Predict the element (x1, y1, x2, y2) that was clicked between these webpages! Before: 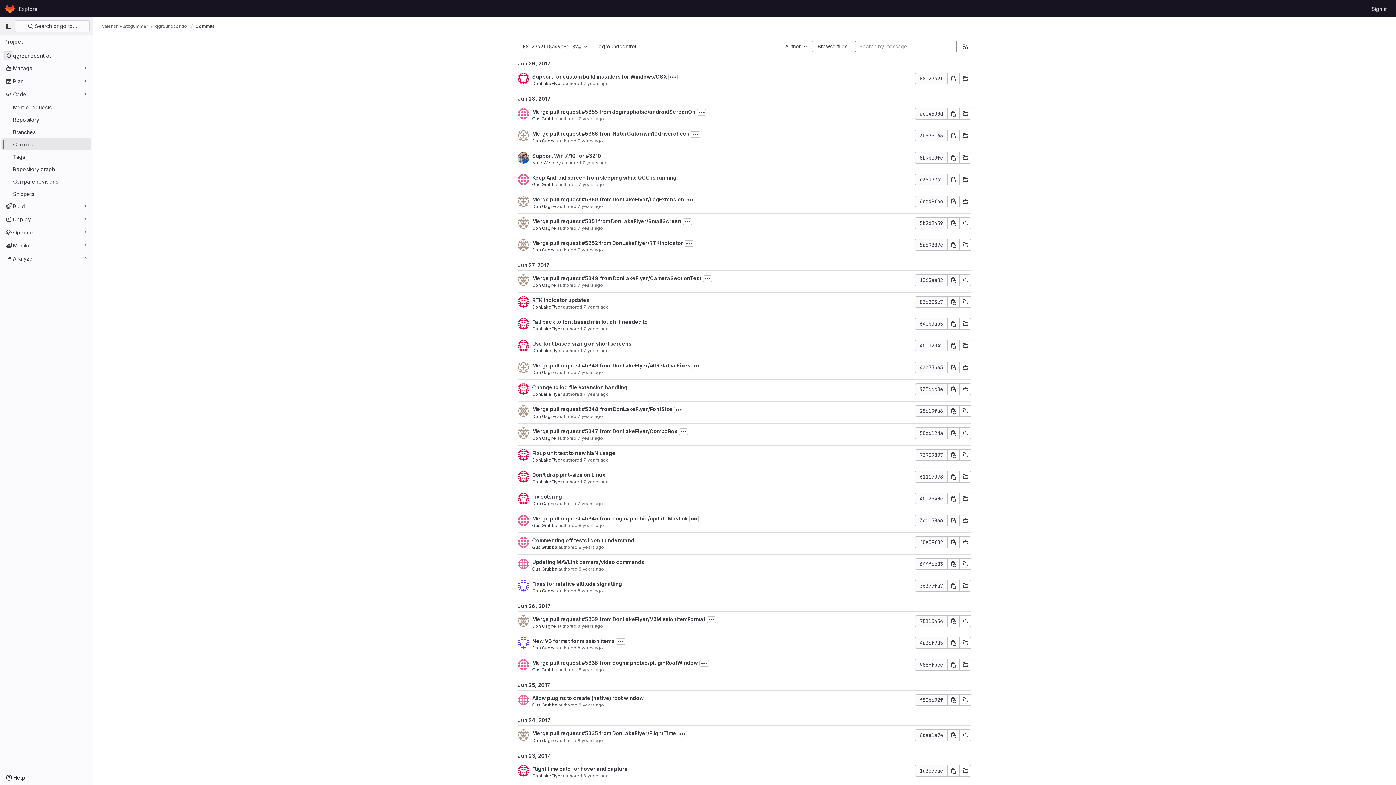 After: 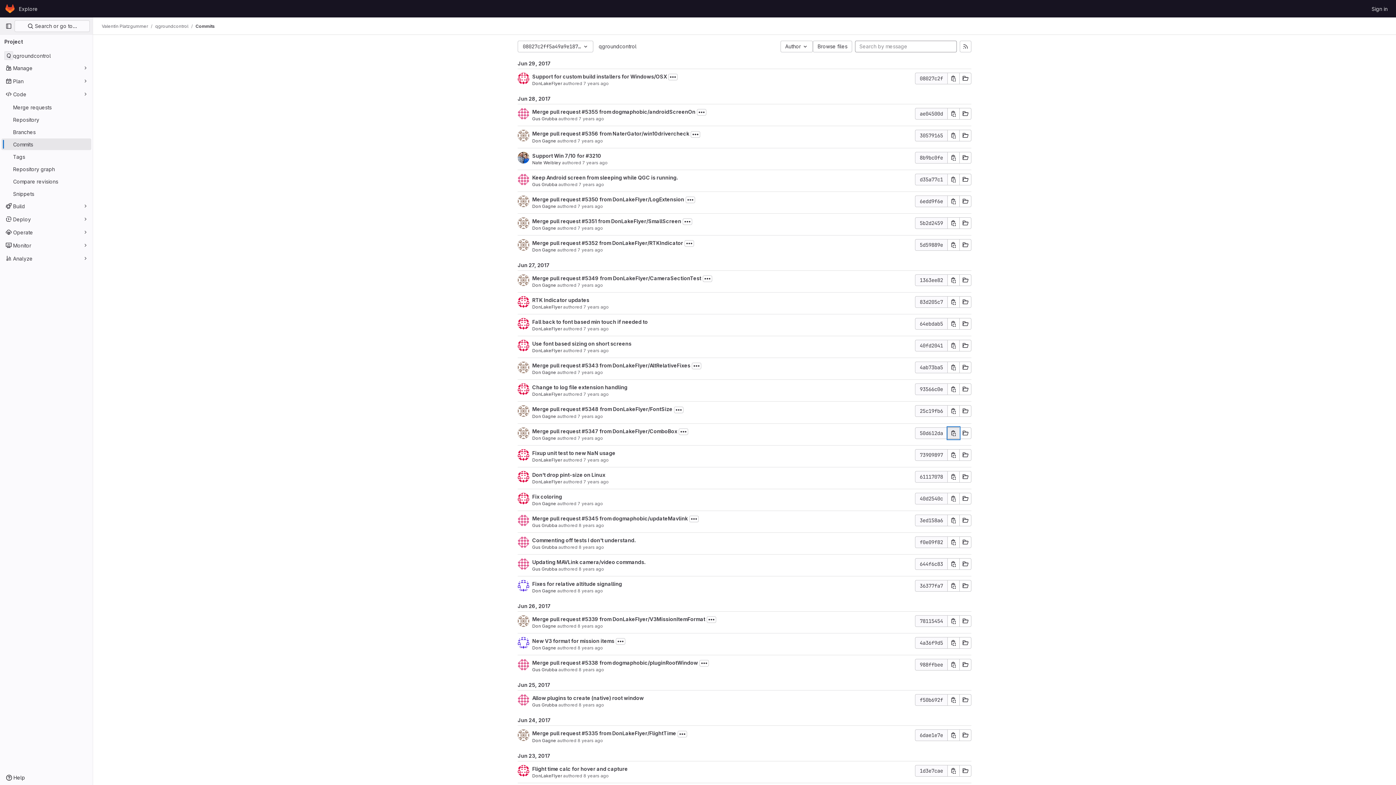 Action: label: Copy commit SHA bbox: (948, 427, 959, 439)